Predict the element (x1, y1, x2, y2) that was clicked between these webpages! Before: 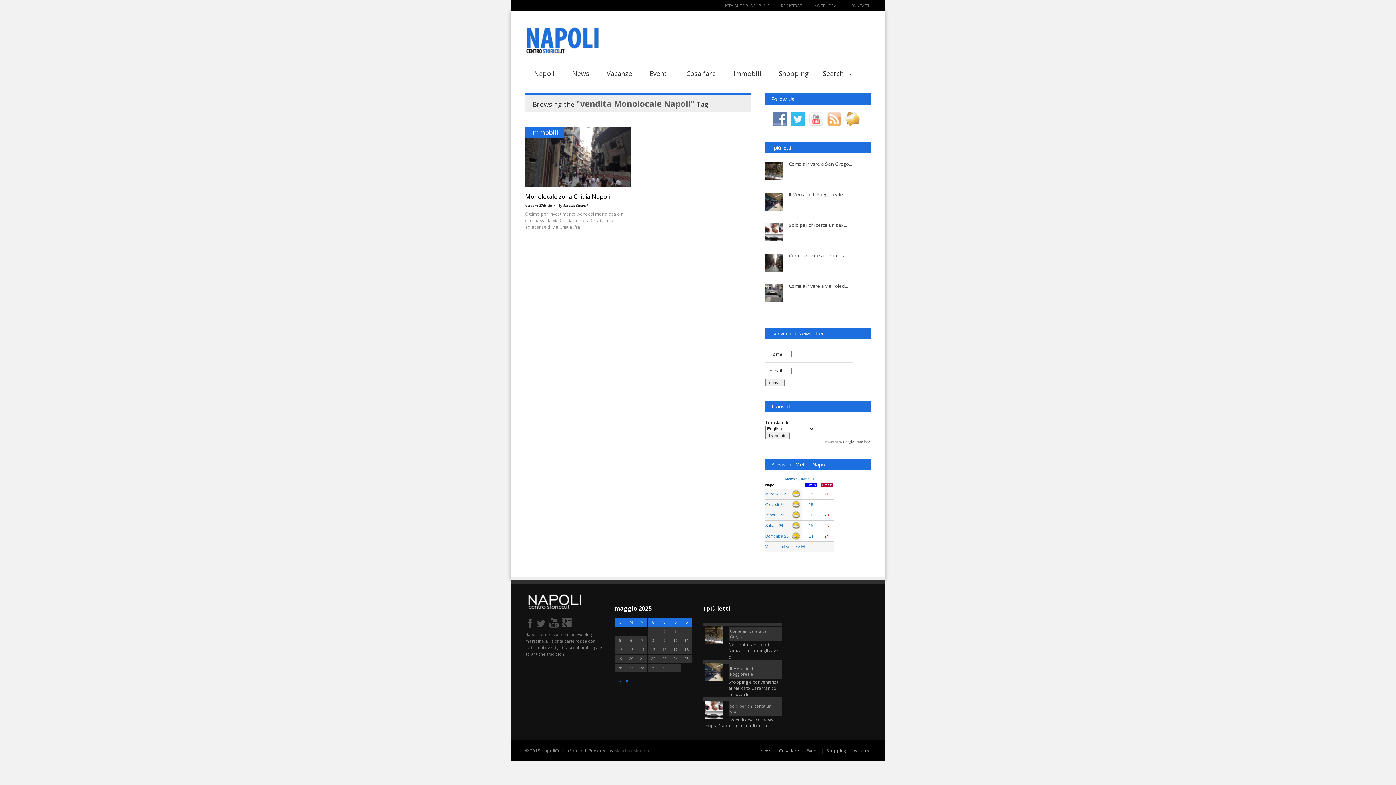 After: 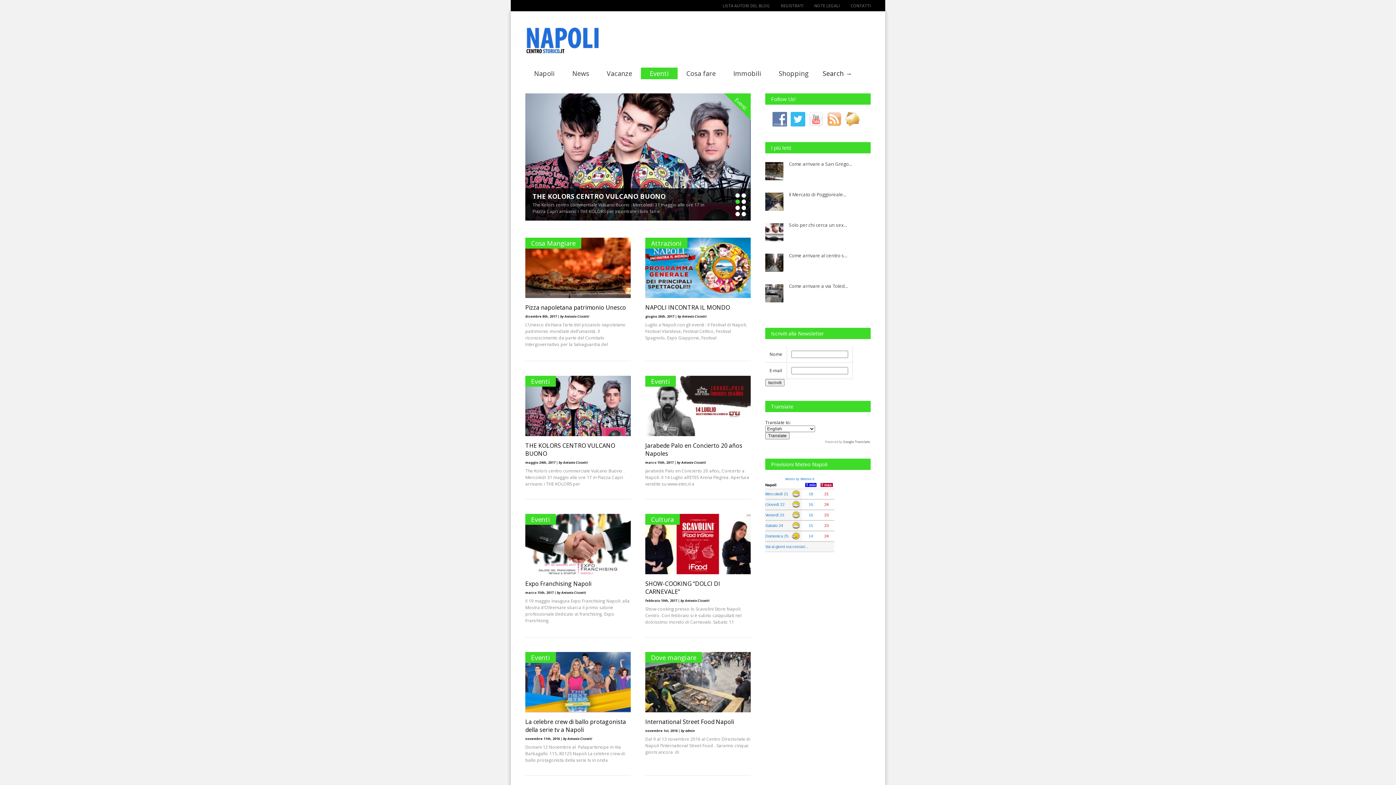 Action: bbox: (803, 748, 822, 754) label: Eventi